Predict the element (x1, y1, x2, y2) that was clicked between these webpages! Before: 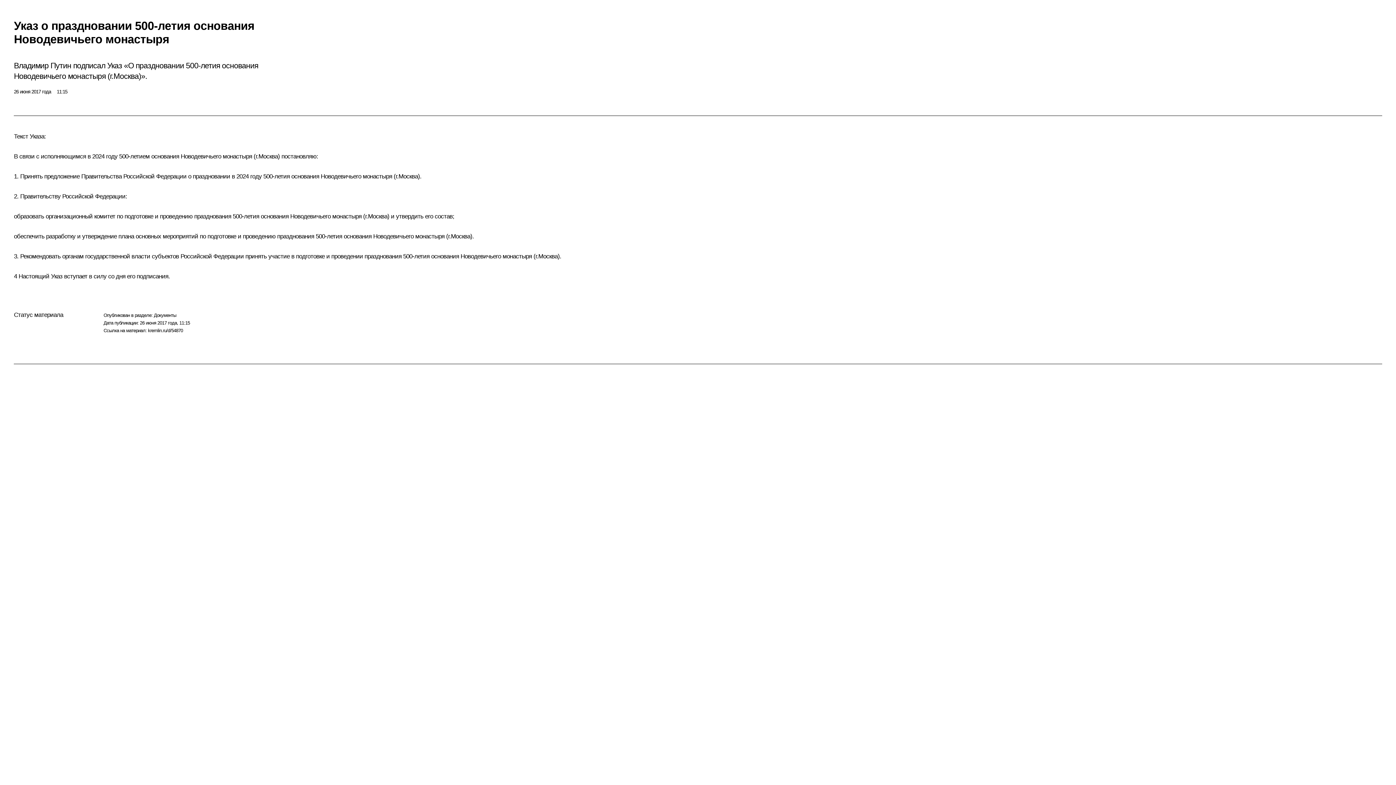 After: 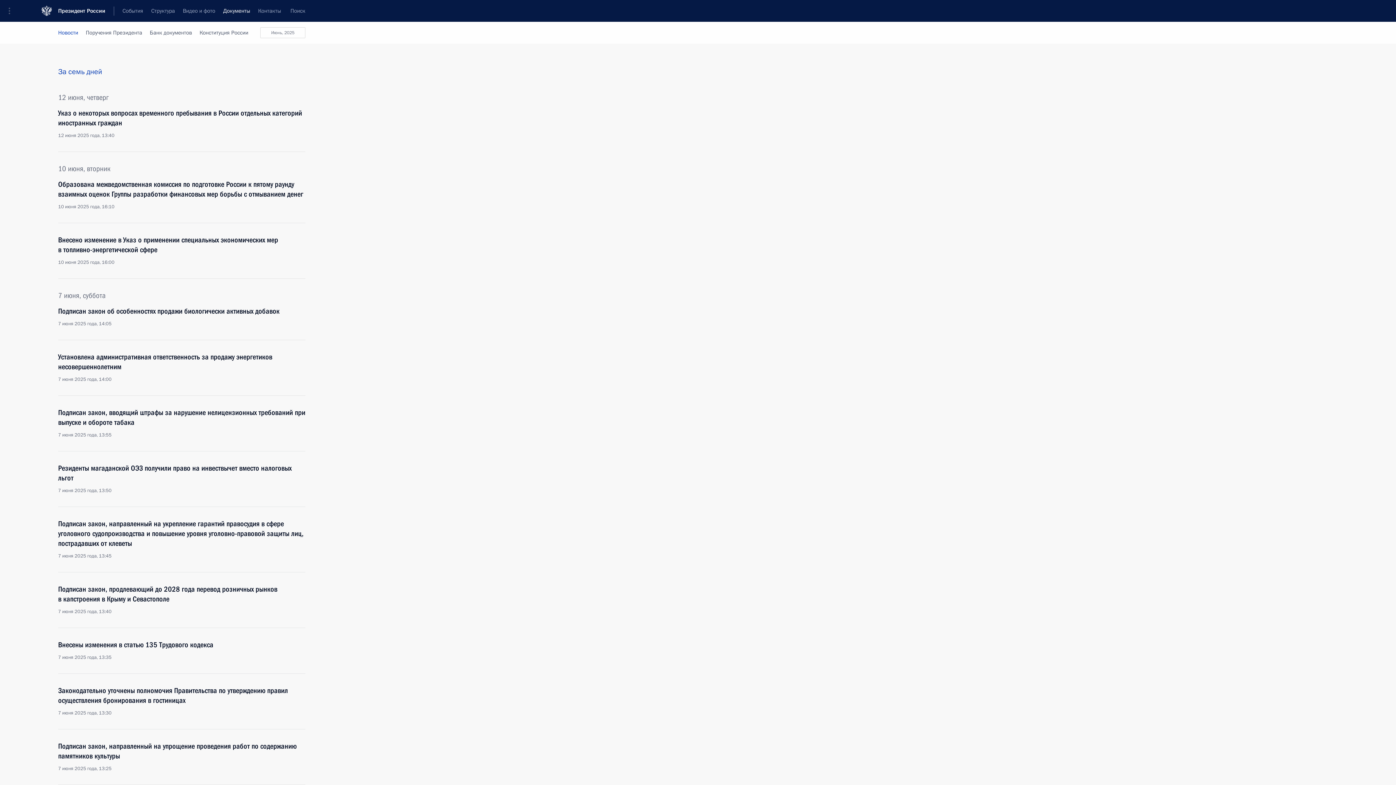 Action: bbox: (153, 312, 176, 318) label: Документы